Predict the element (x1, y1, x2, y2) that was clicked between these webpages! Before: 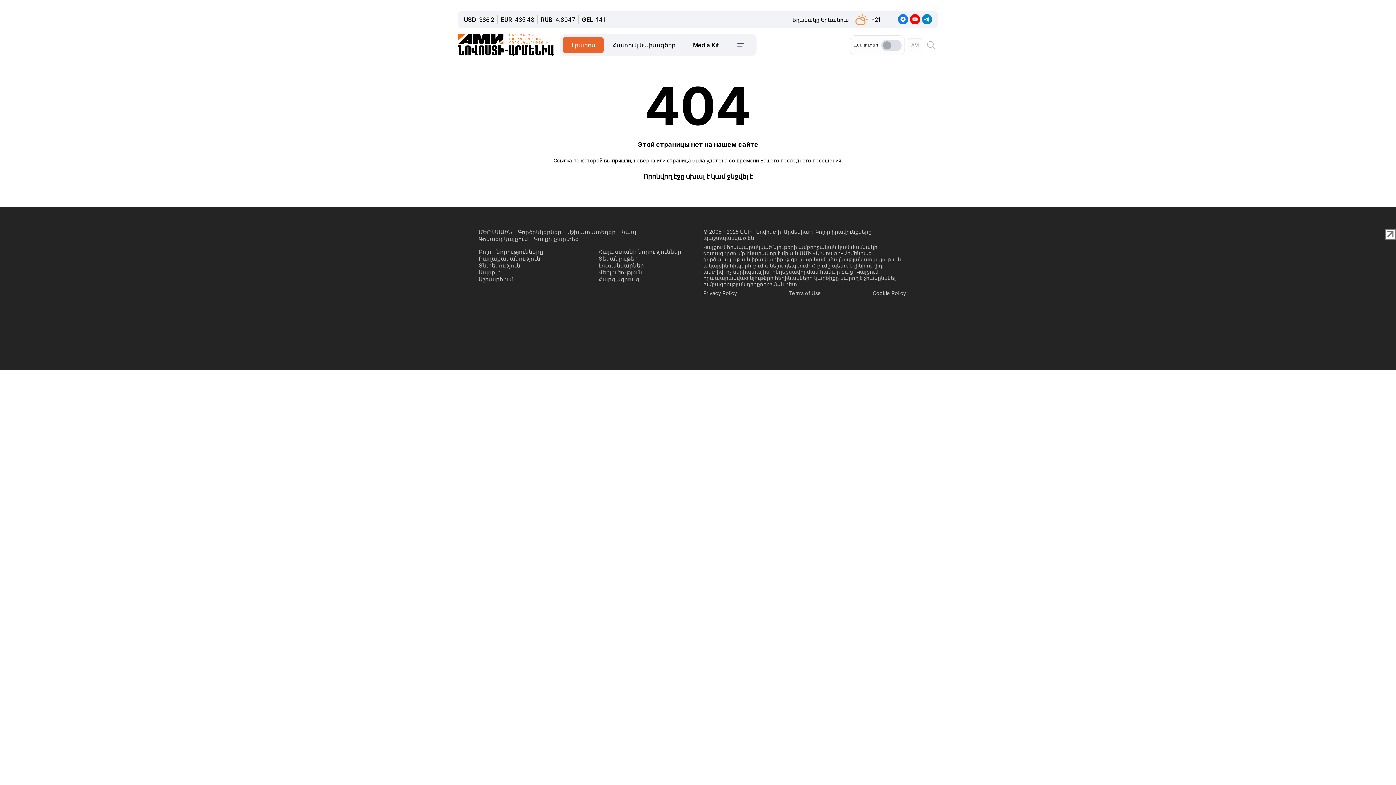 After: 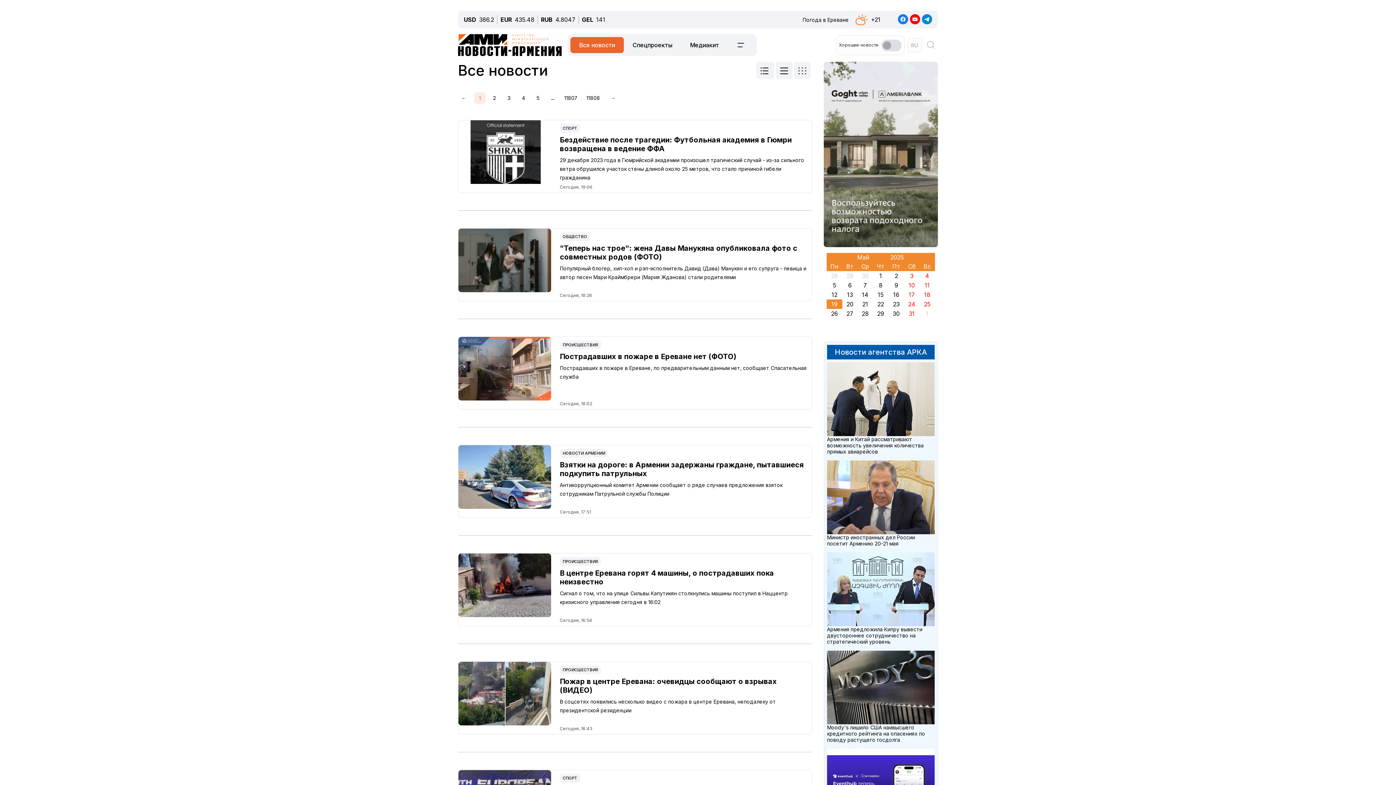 Action: label: Բոլոր նորությունները bbox: (484, 248, 549, 255)